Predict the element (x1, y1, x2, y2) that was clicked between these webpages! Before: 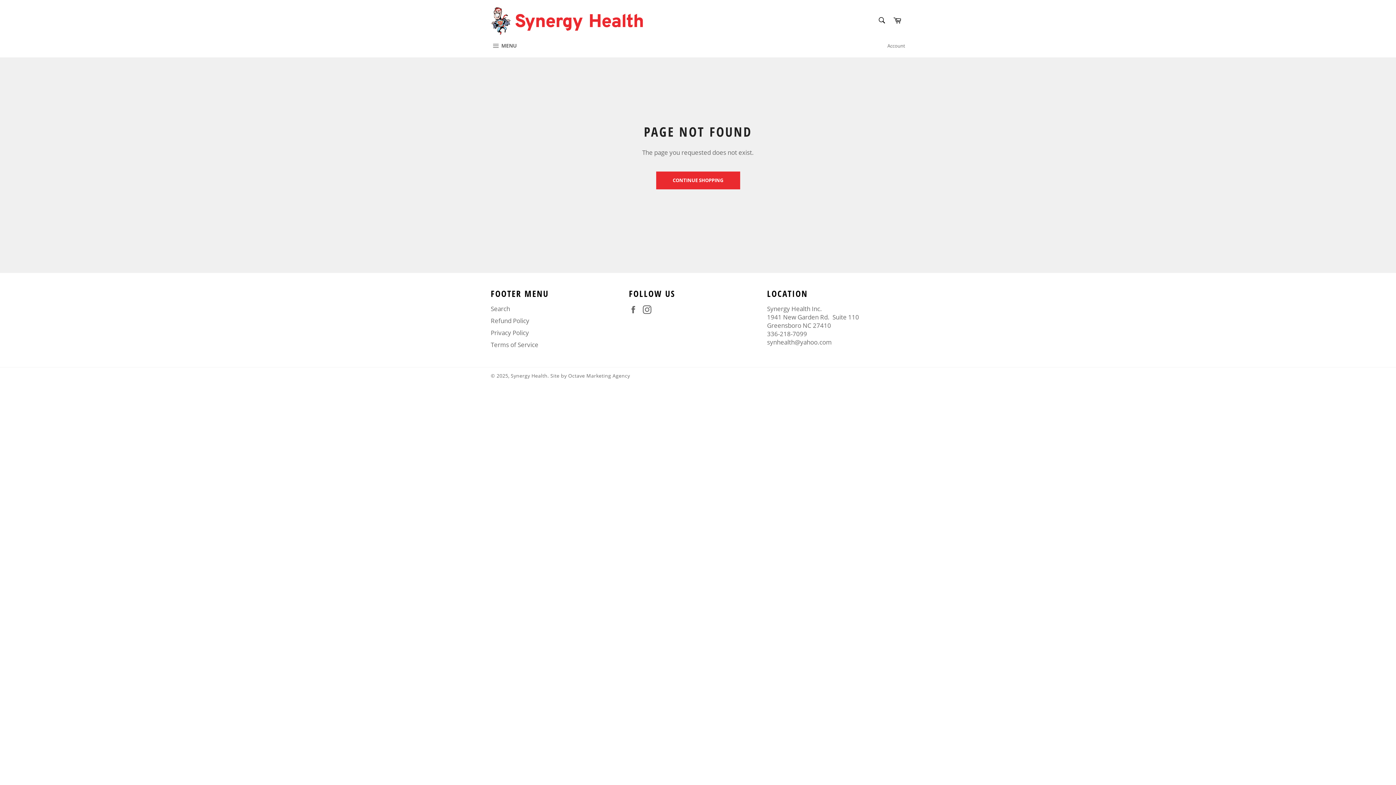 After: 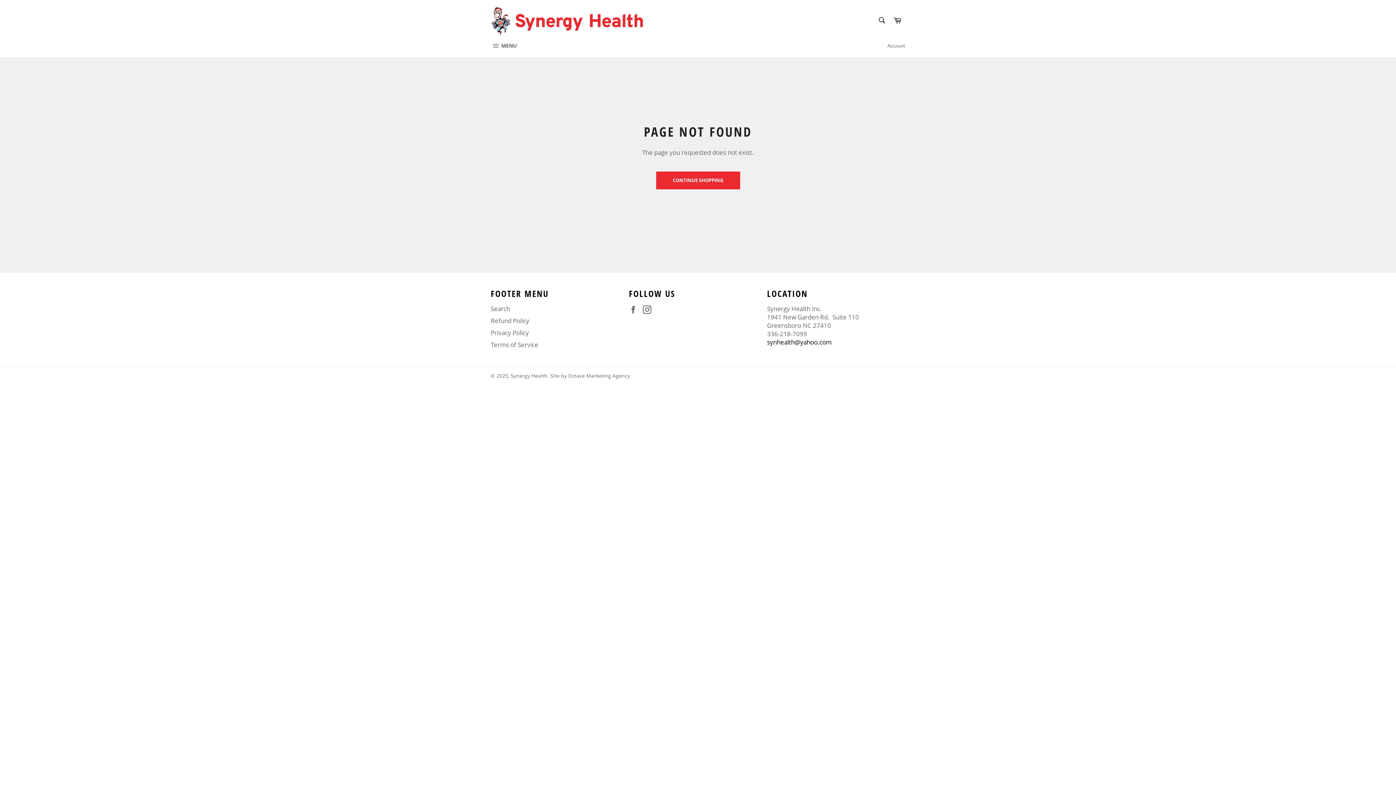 Action: label: synhealth@yahoo.com bbox: (767, 338, 832, 346)